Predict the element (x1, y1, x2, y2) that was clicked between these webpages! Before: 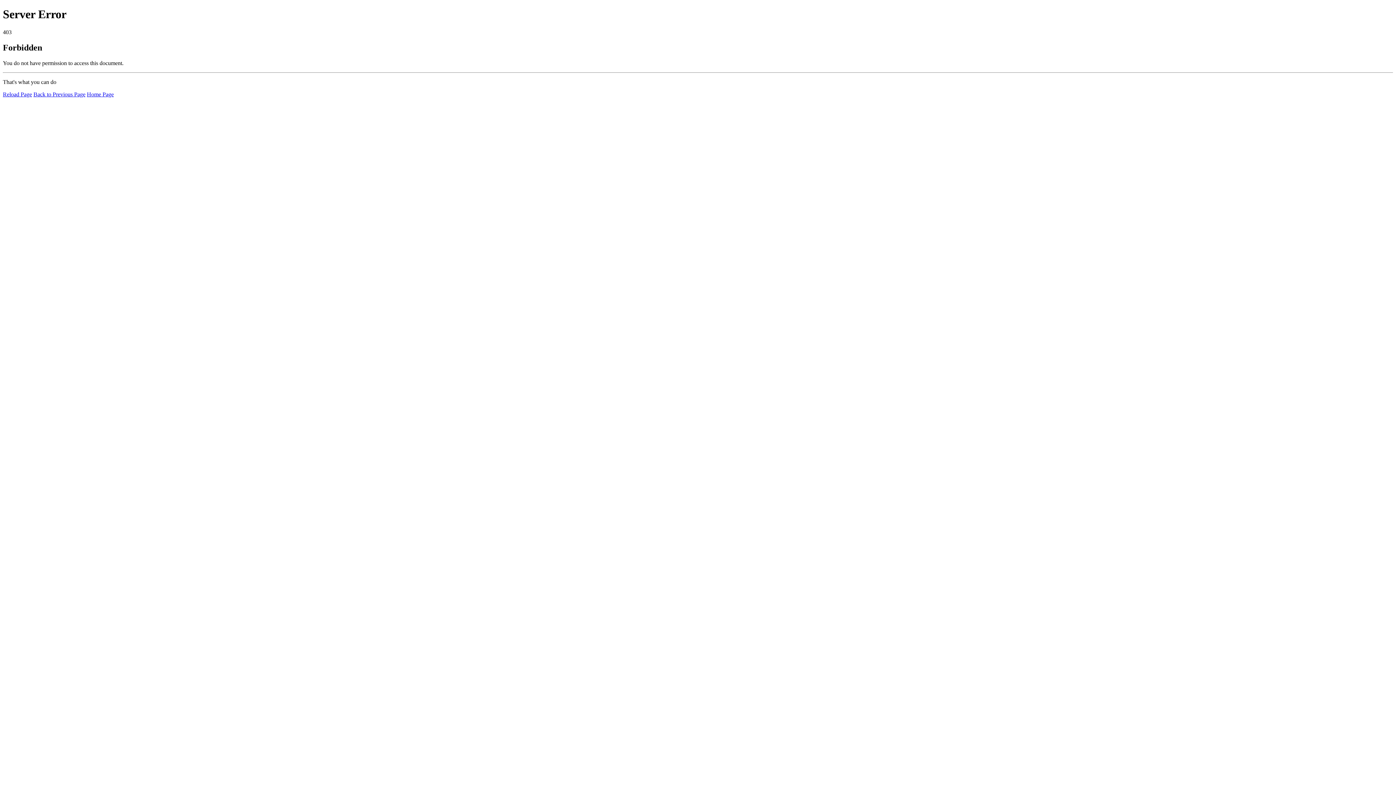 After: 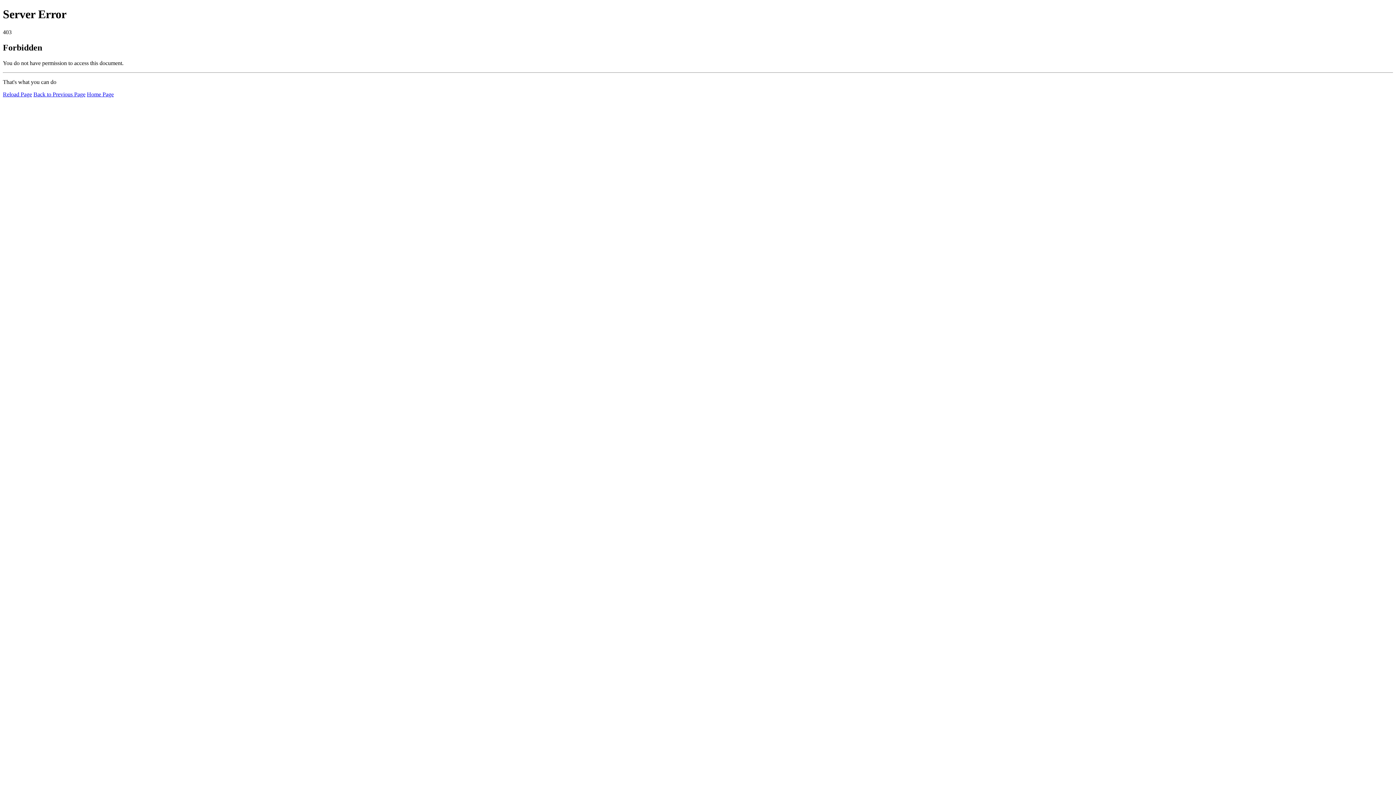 Action: label: Reload Page bbox: (2, 91, 32, 97)